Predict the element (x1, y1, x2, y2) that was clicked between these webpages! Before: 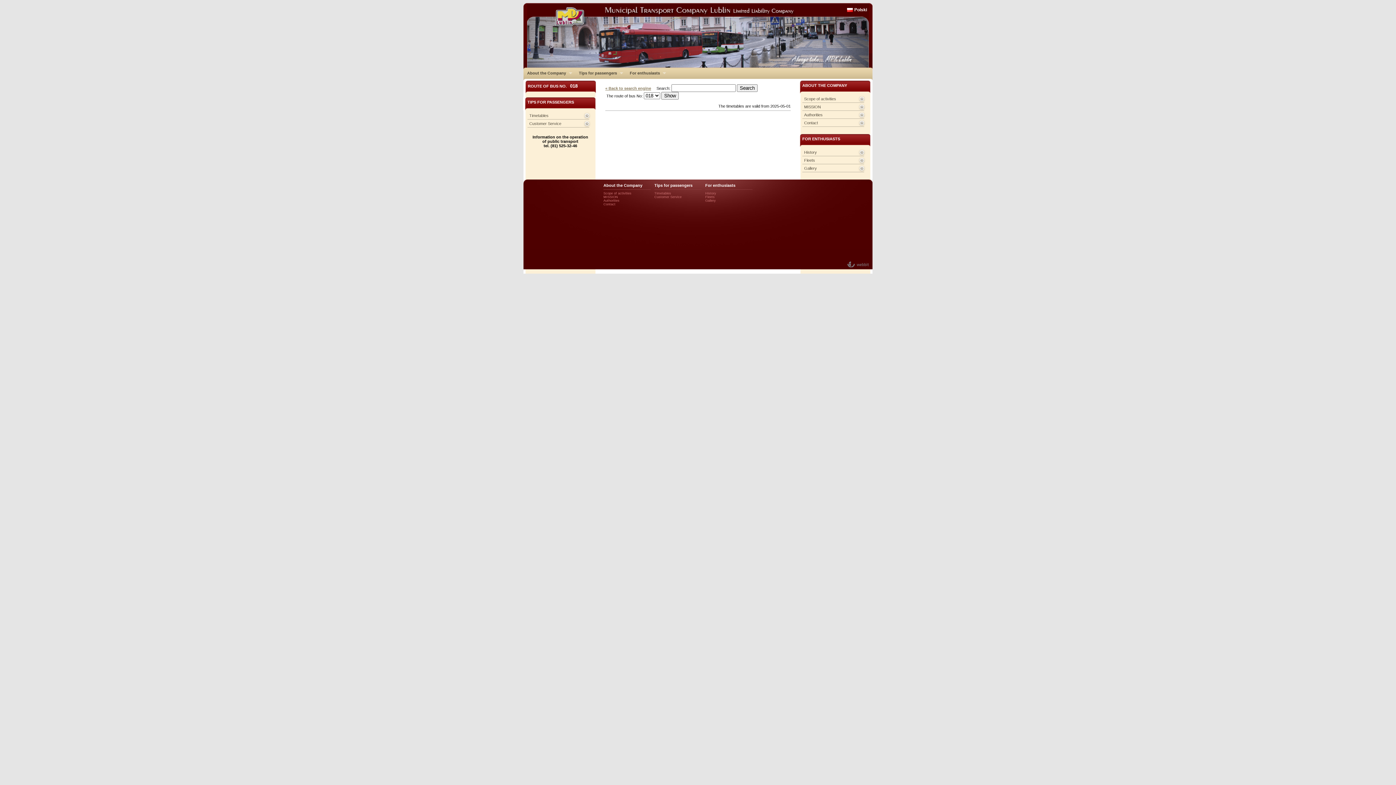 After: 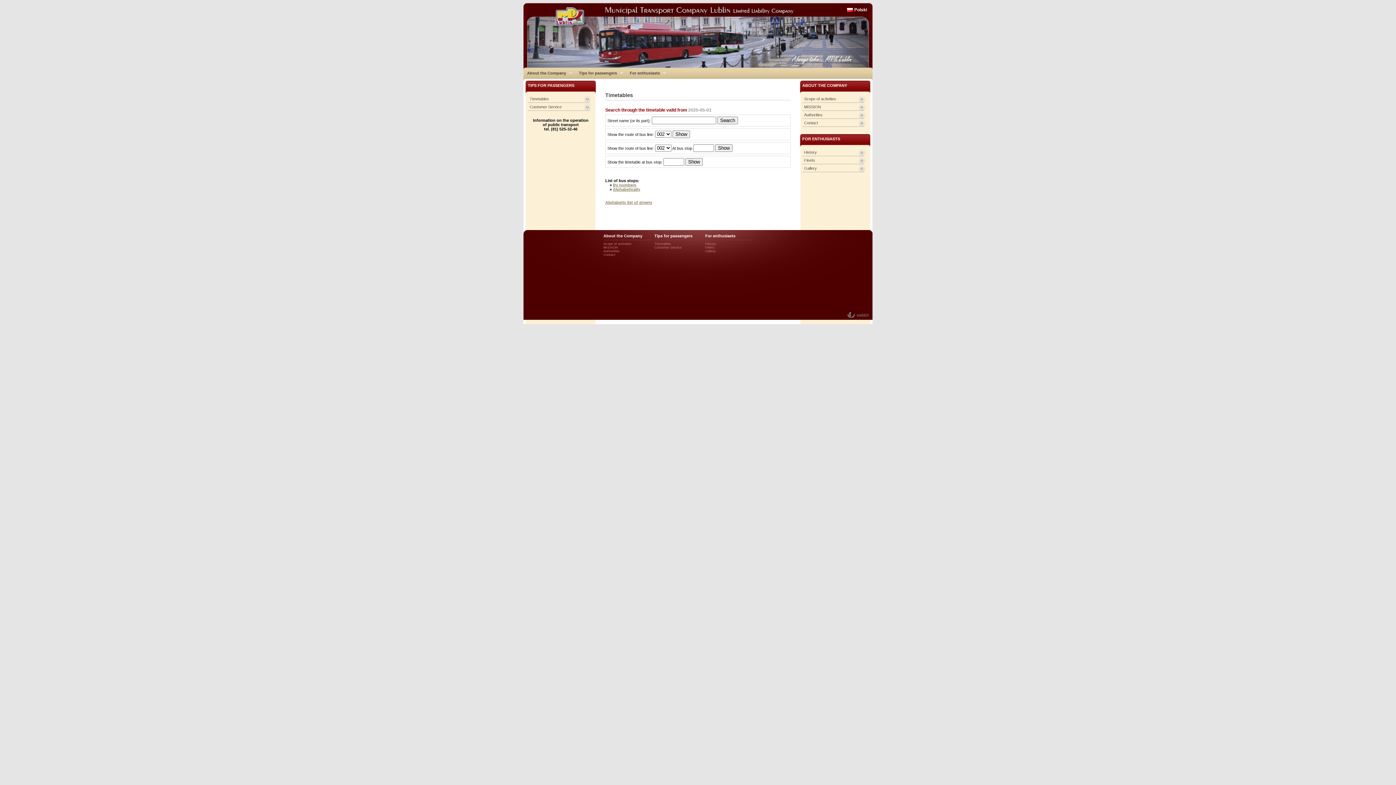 Action: bbox: (605, 86, 651, 90) label: « Back to search engine